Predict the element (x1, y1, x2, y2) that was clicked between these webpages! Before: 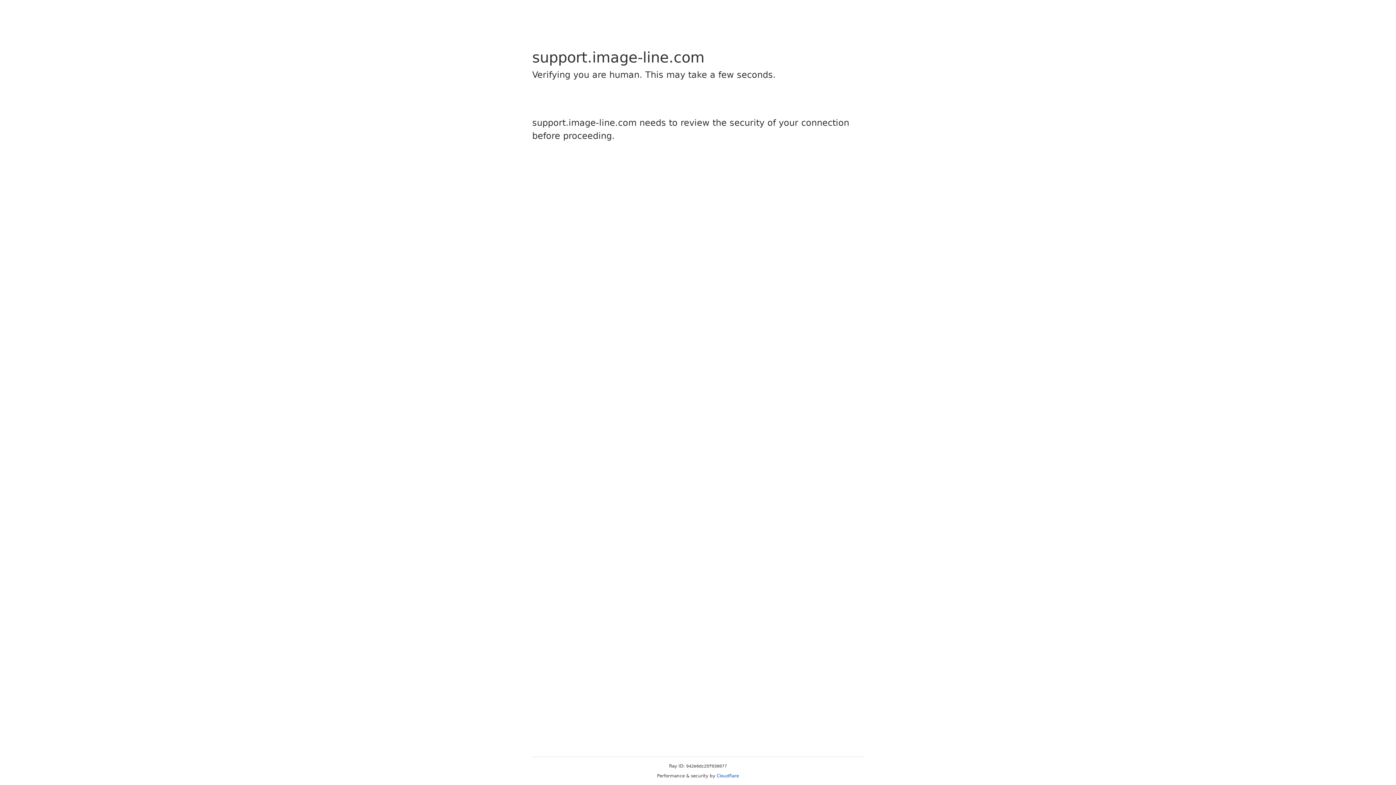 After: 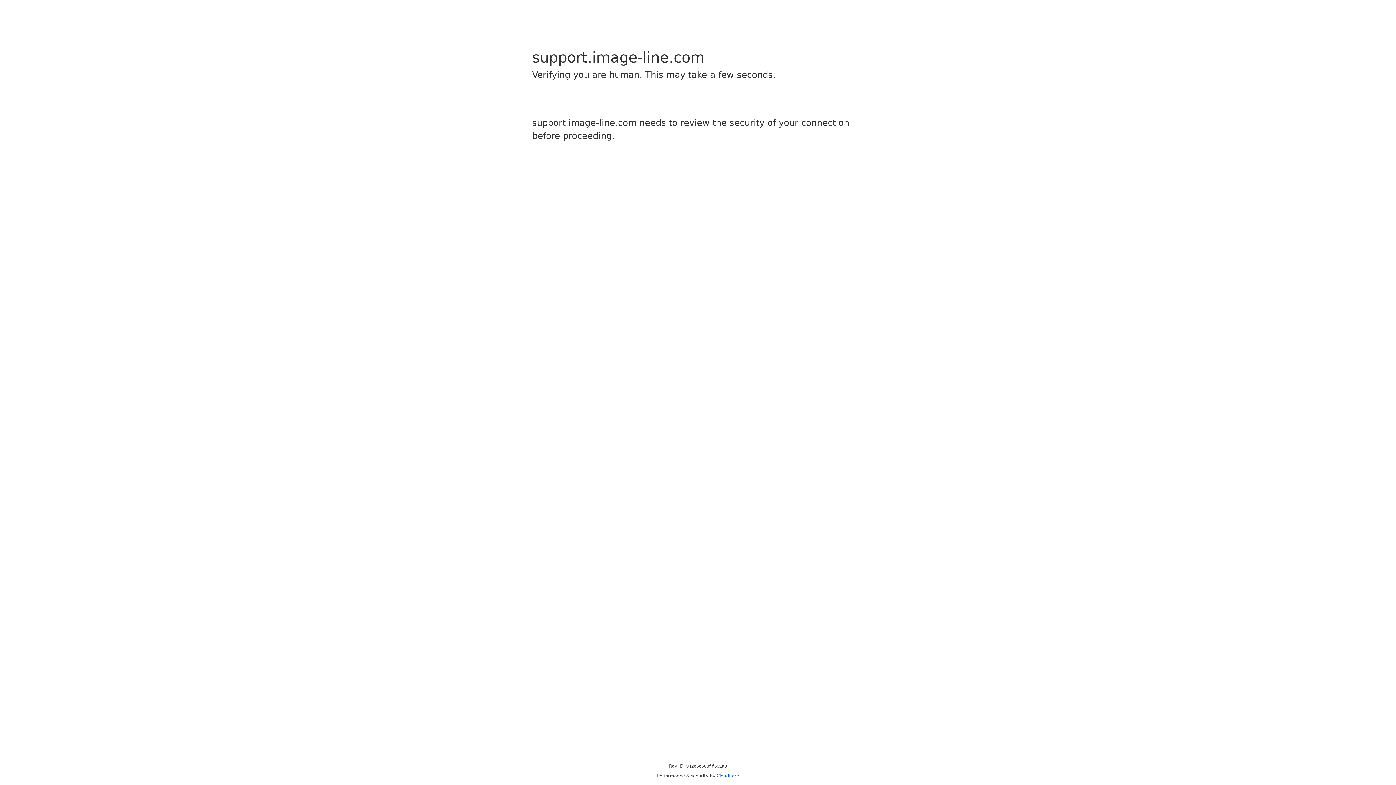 Action: bbox: (716, 773, 739, 778) label: Cloudflare